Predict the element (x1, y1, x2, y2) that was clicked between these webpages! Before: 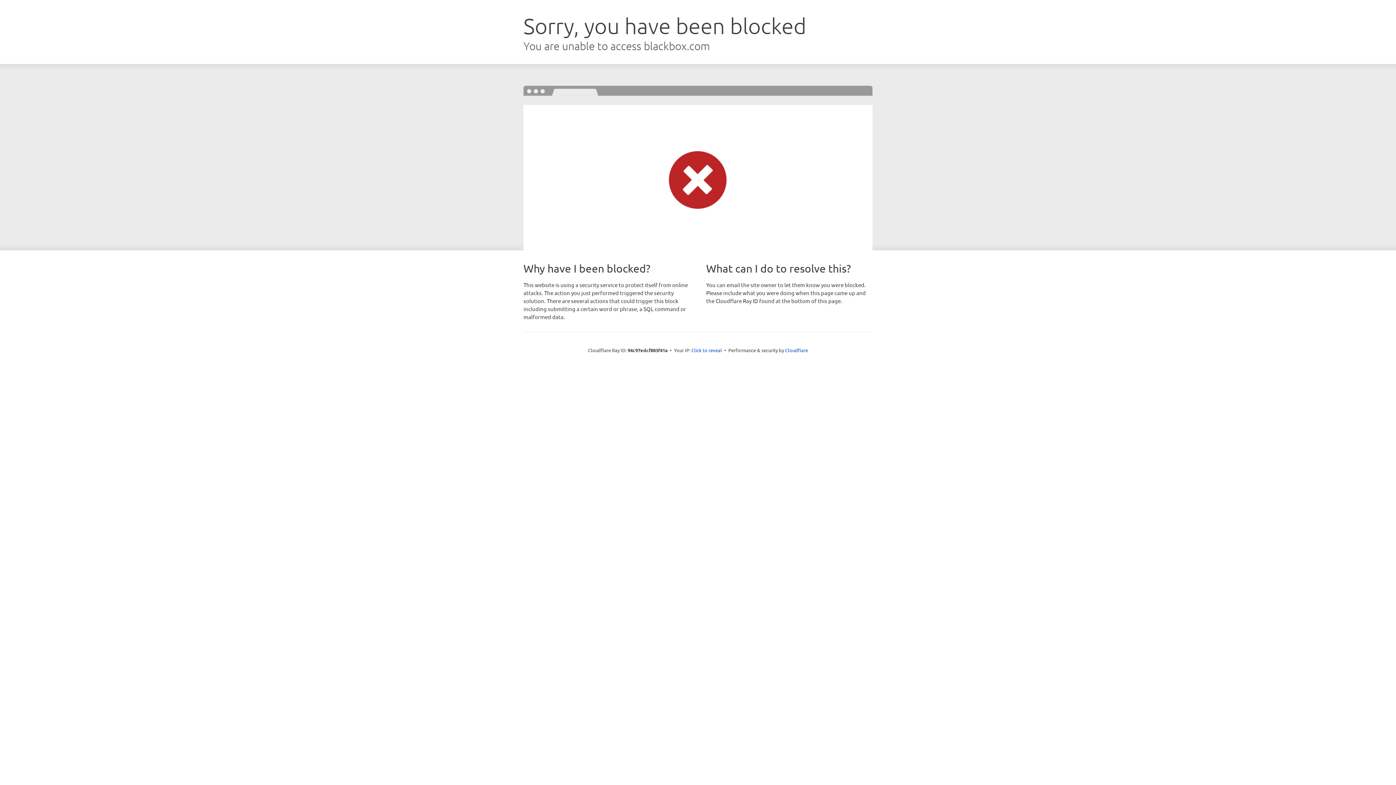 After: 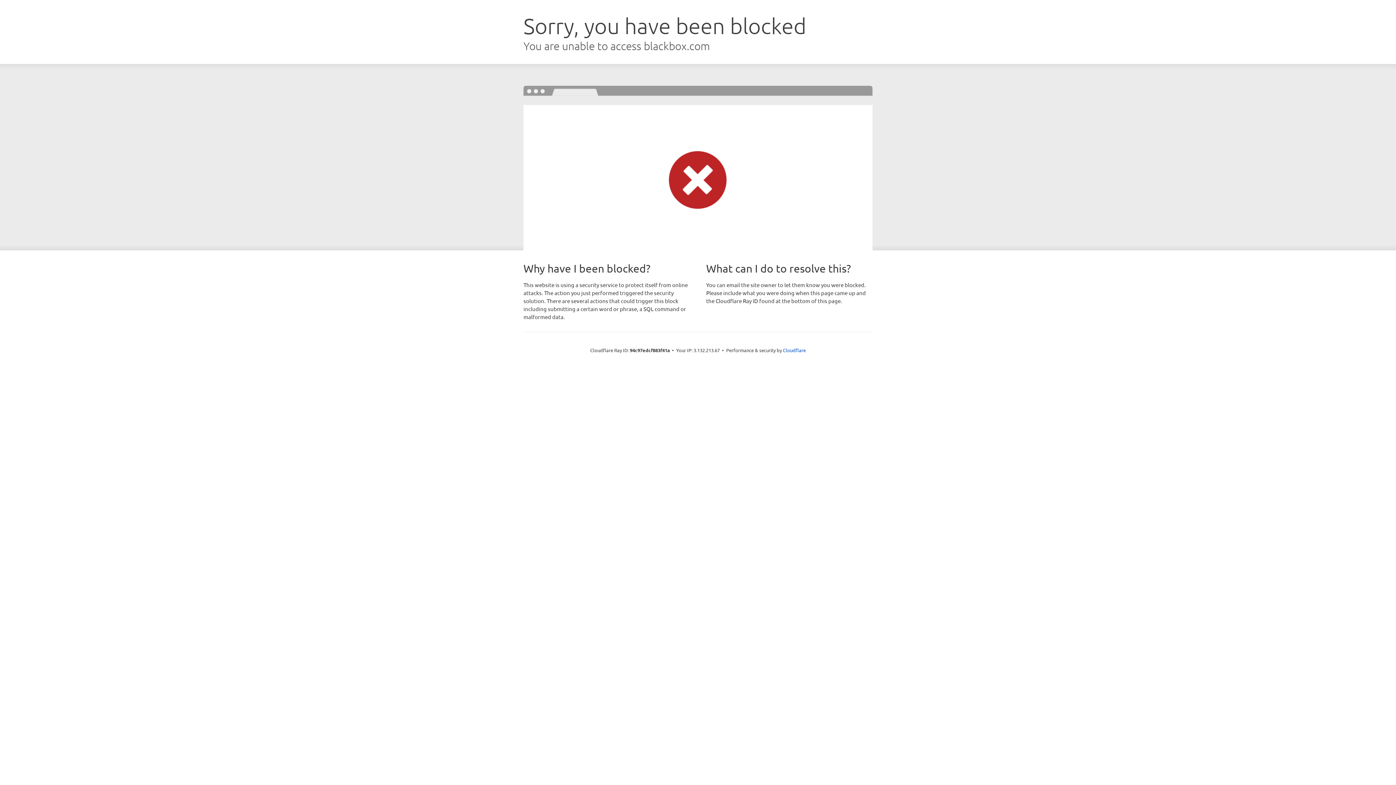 Action: label: Click to reveal bbox: (691, 346, 722, 353)